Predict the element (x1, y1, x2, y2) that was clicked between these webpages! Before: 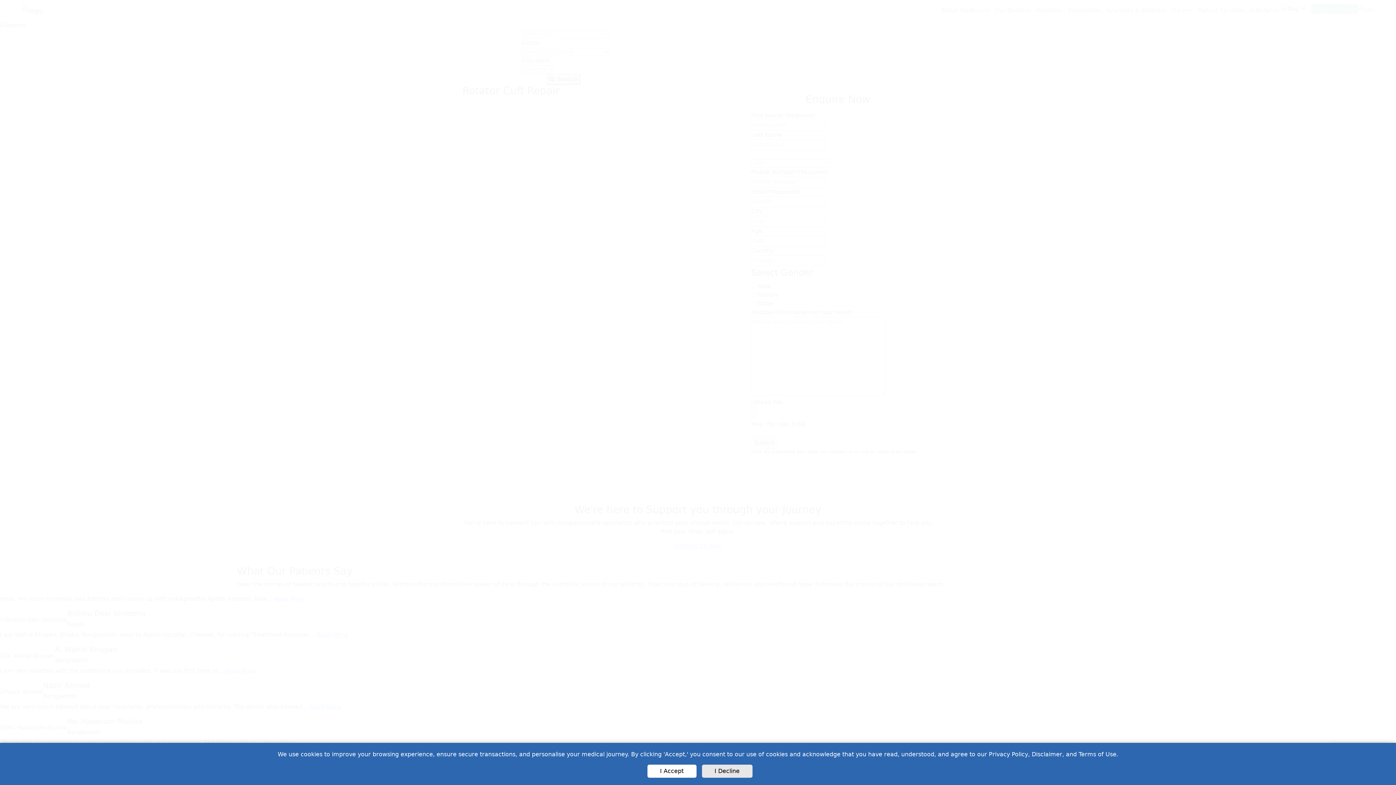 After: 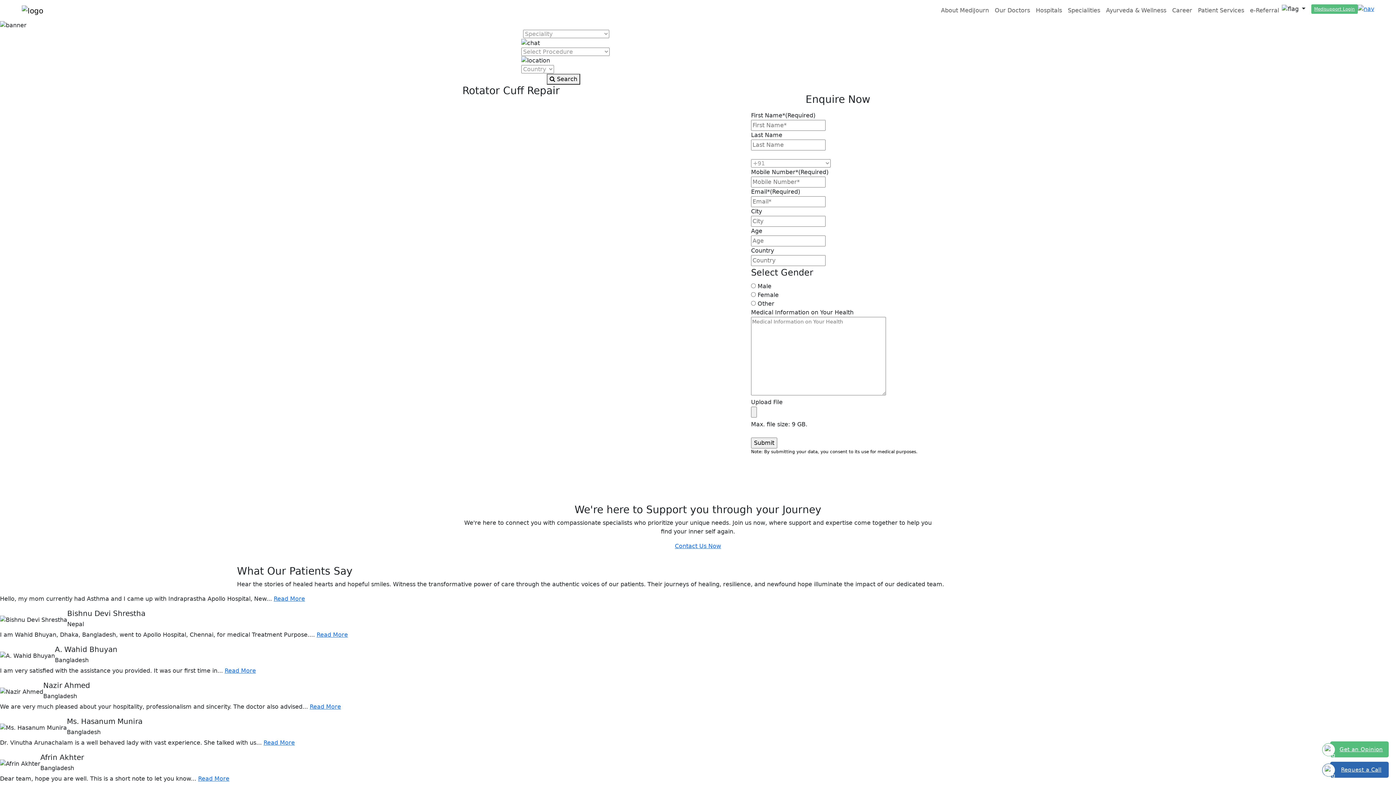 Action: label: I Accept bbox: (647, 765, 696, 778)